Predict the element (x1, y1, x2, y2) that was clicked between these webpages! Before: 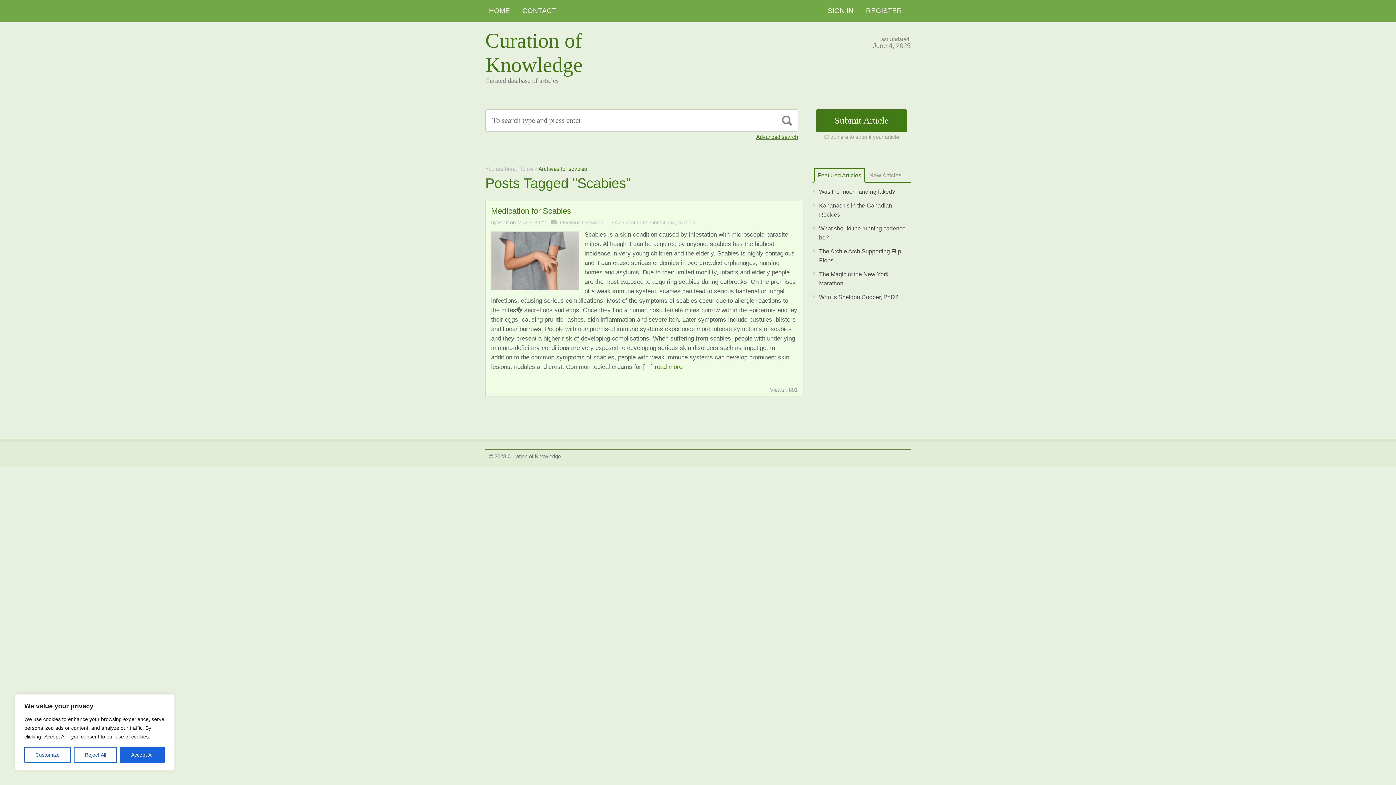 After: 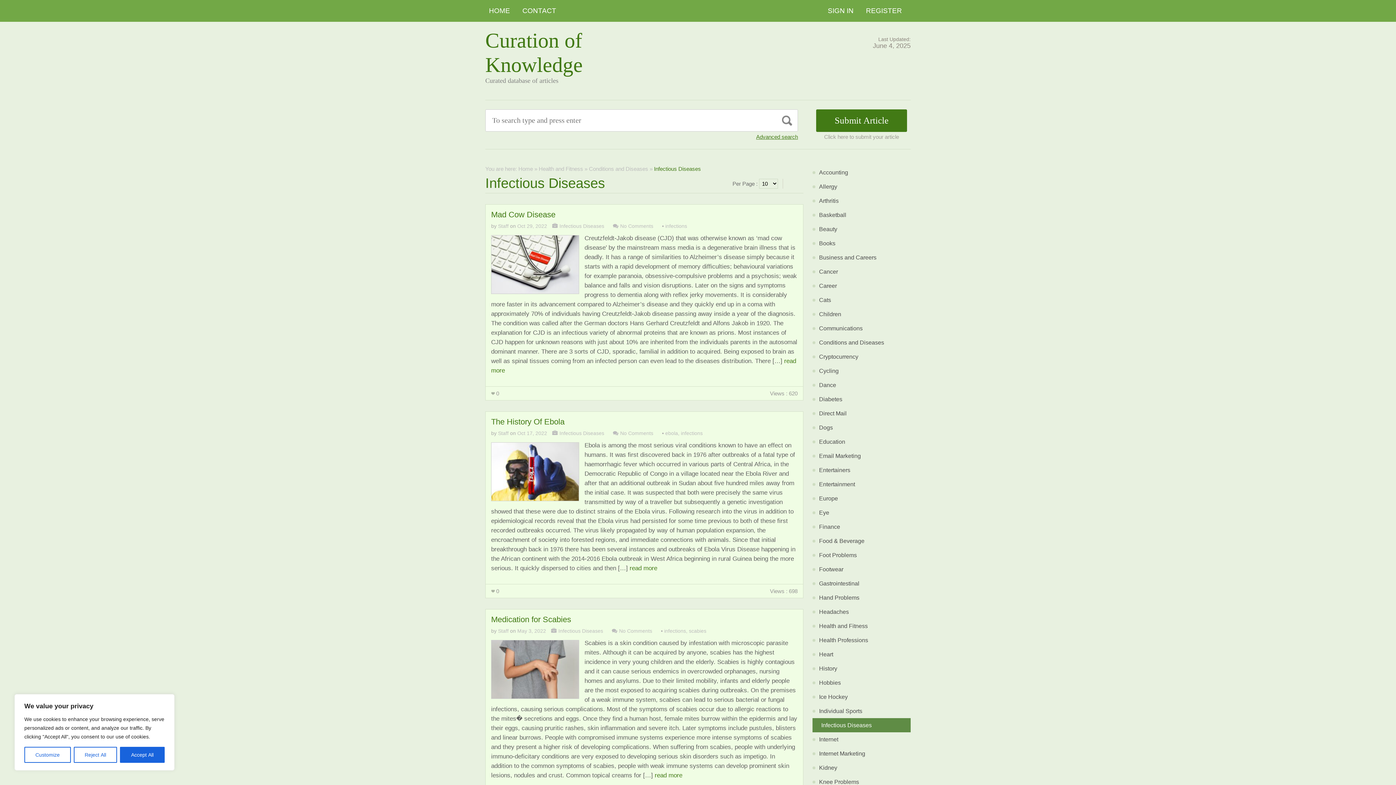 Action: bbox: (558, 219, 603, 225) label: Infectious Diseases